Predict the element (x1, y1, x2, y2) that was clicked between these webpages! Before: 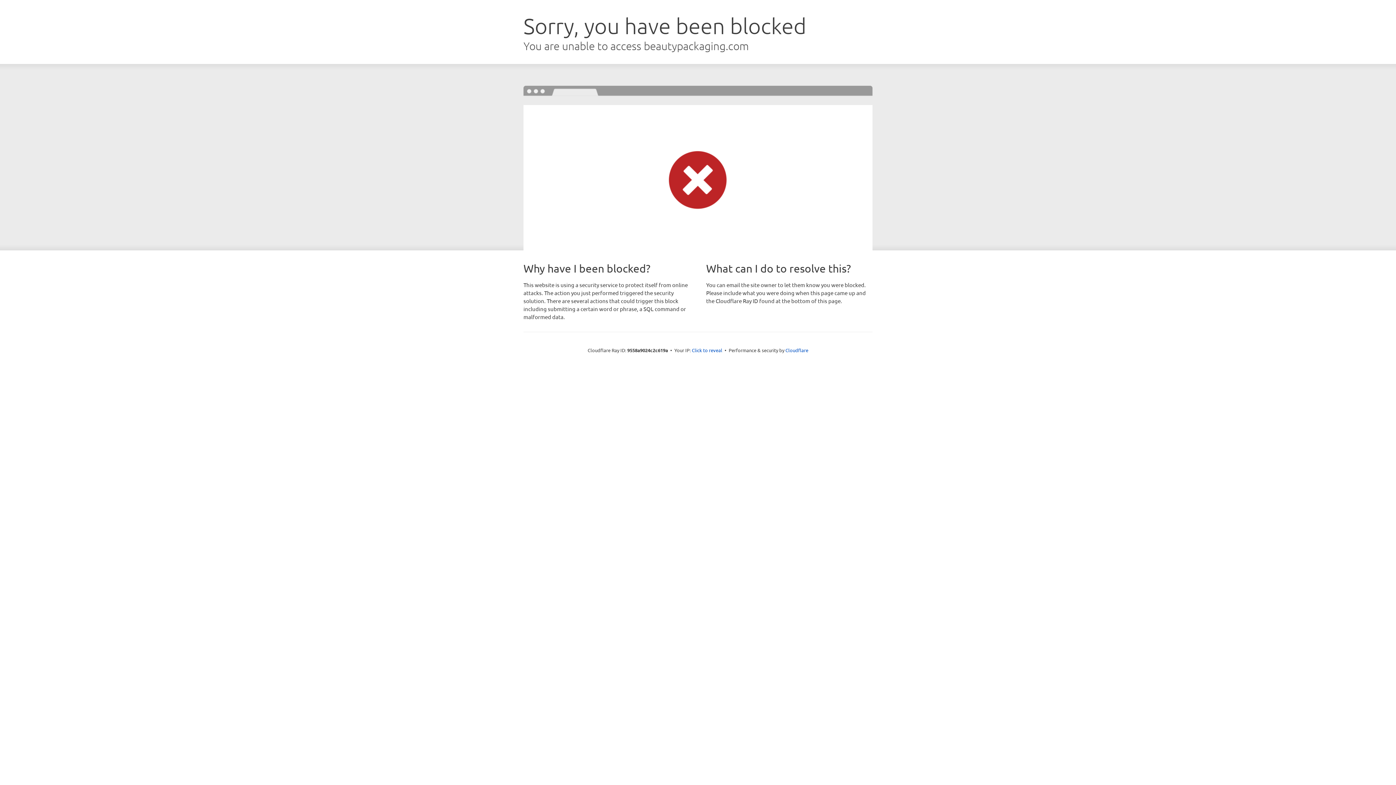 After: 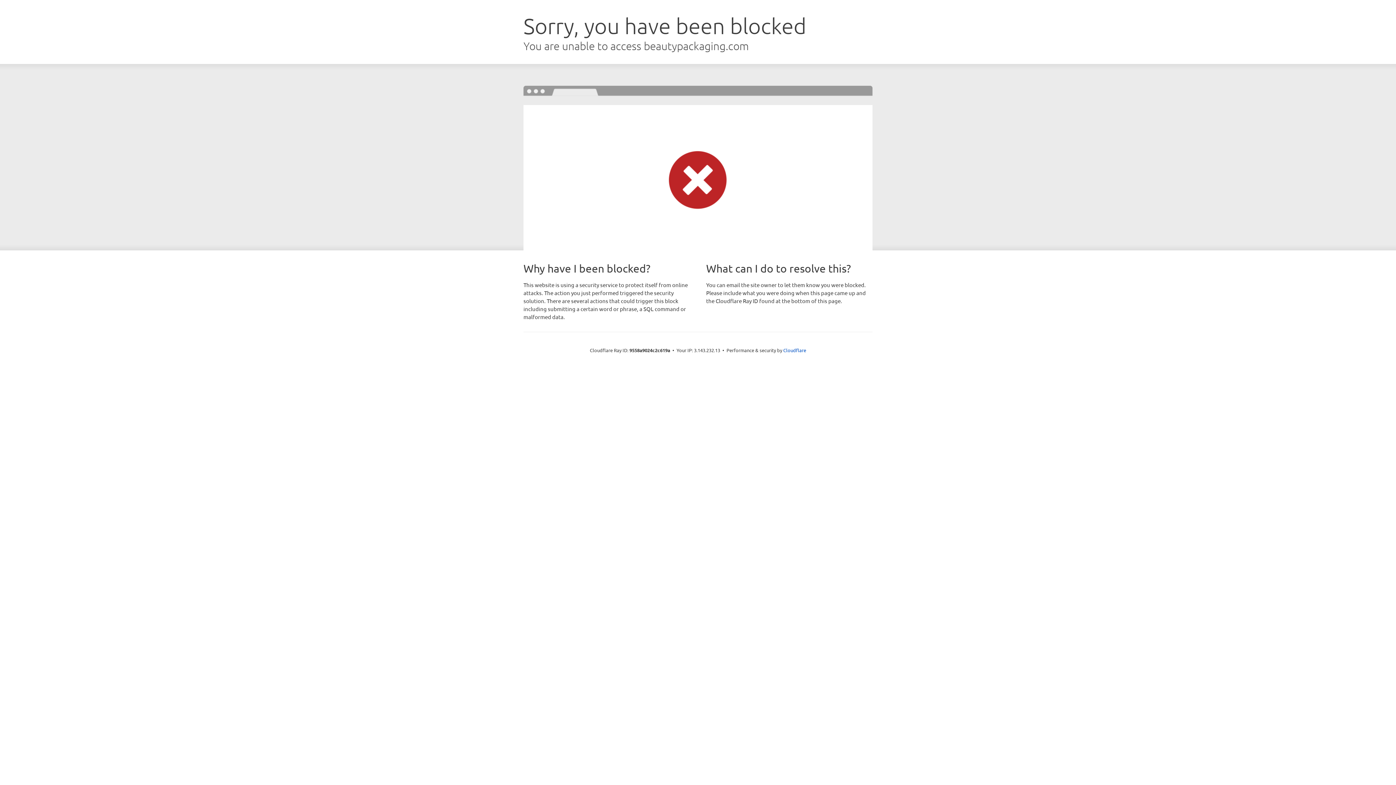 Action: bbox: (692, 346, 722, 353) label: Click to reveal